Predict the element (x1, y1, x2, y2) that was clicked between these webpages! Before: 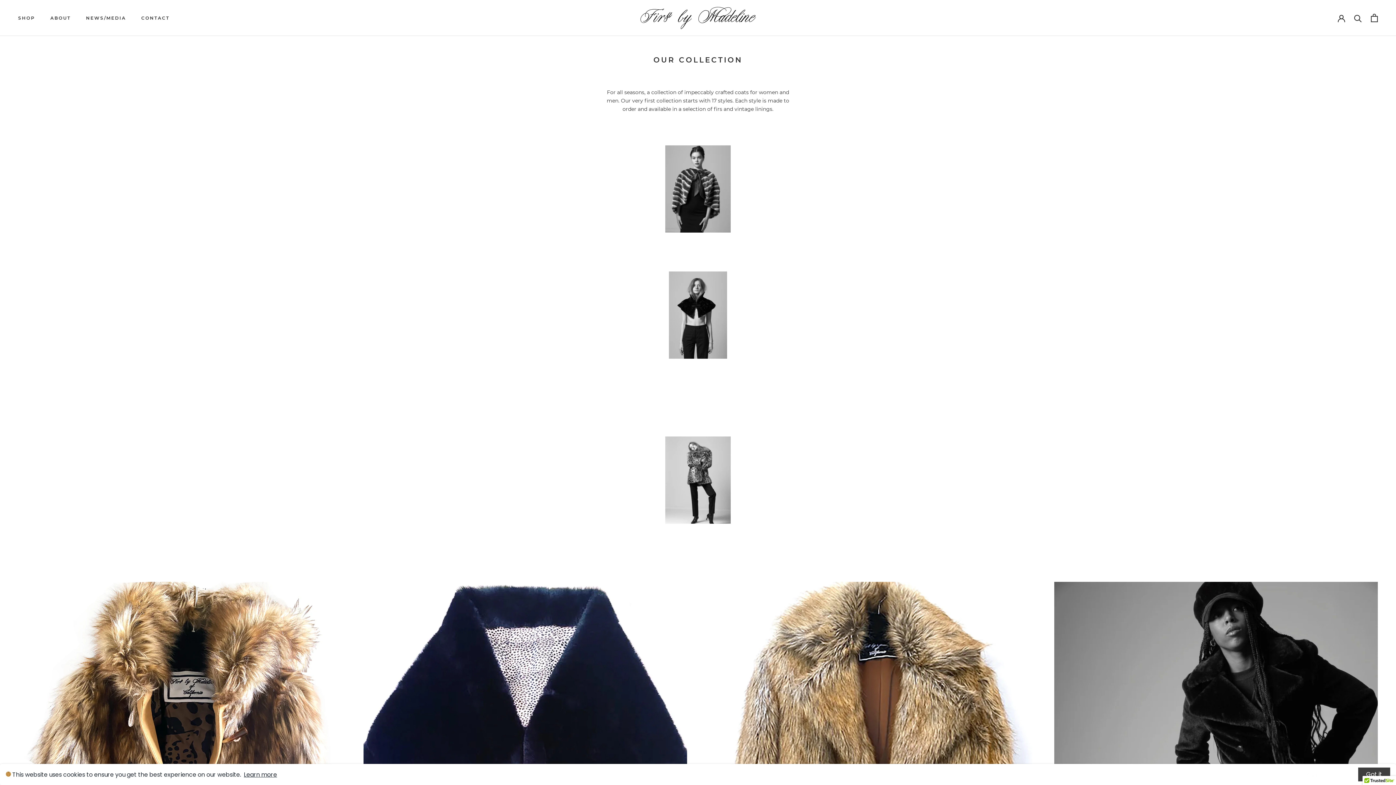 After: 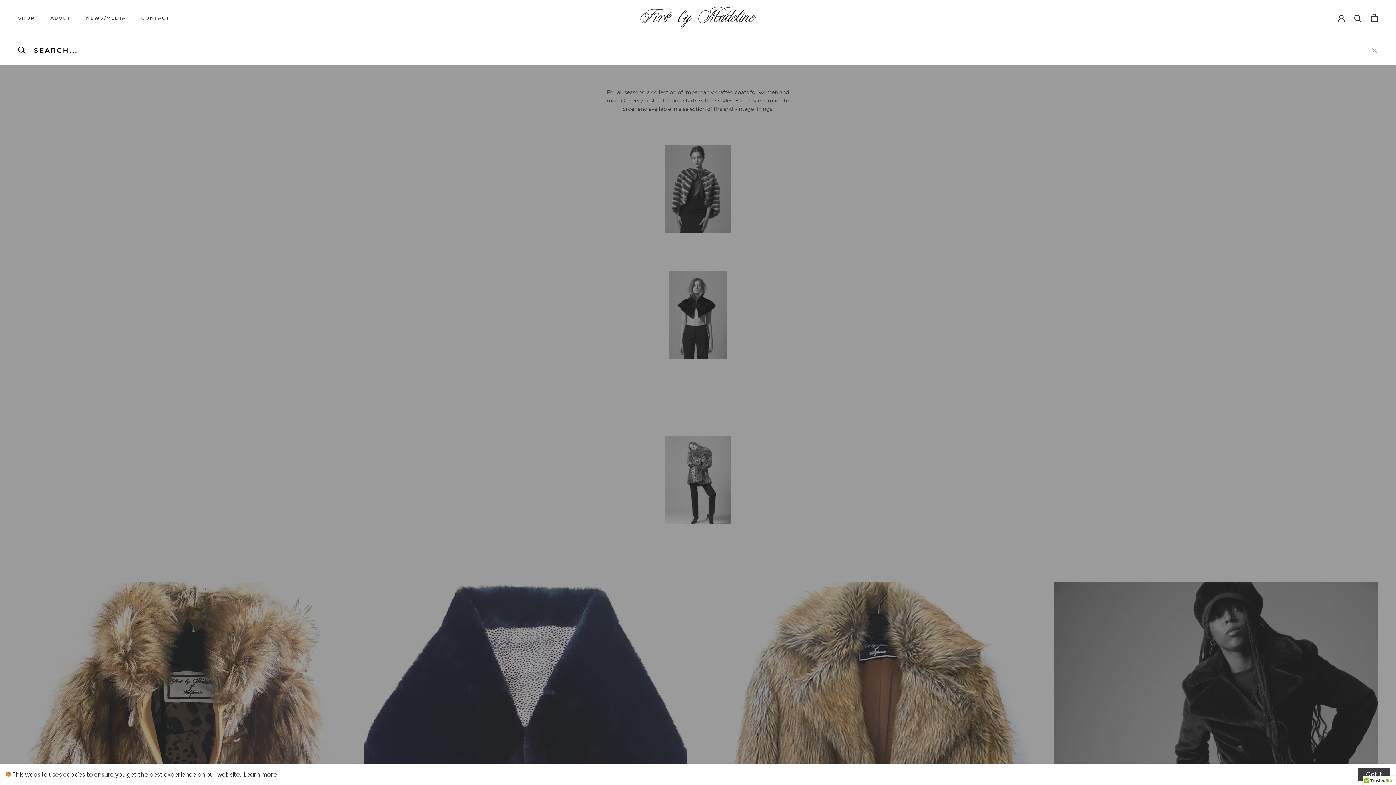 Action: label: Search bbox: (1354, 14, 1362, 21)